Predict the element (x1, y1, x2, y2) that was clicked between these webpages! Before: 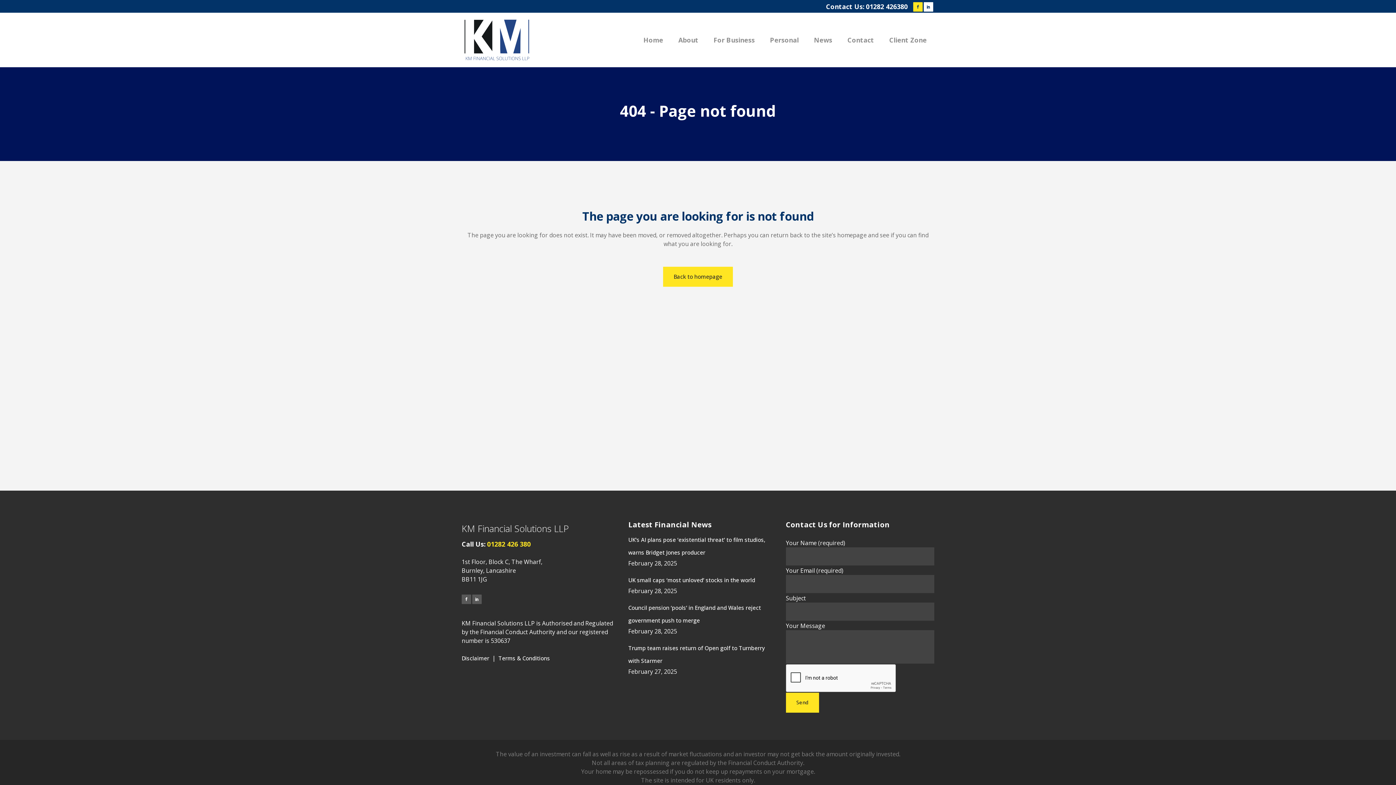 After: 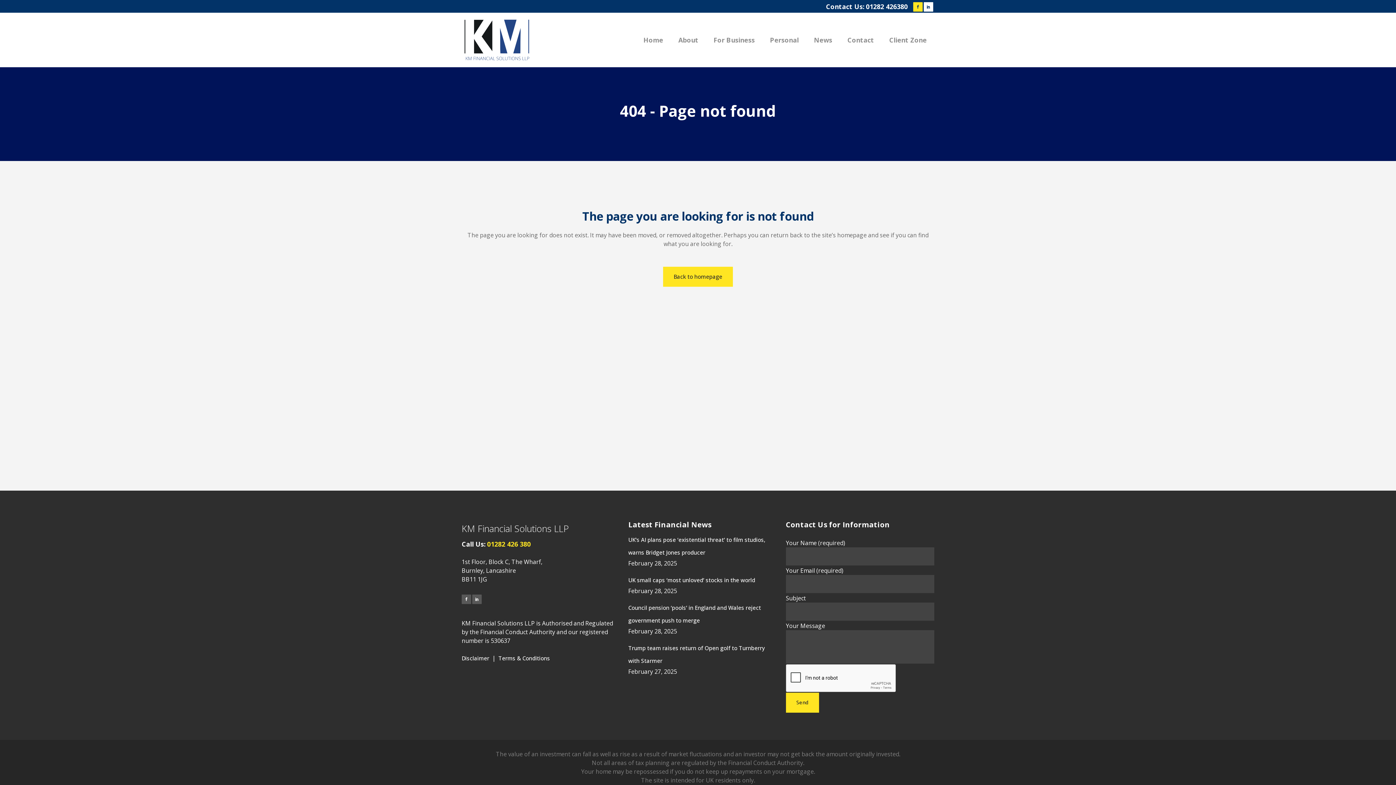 Action: bbox: (924, 0, 934, 12)